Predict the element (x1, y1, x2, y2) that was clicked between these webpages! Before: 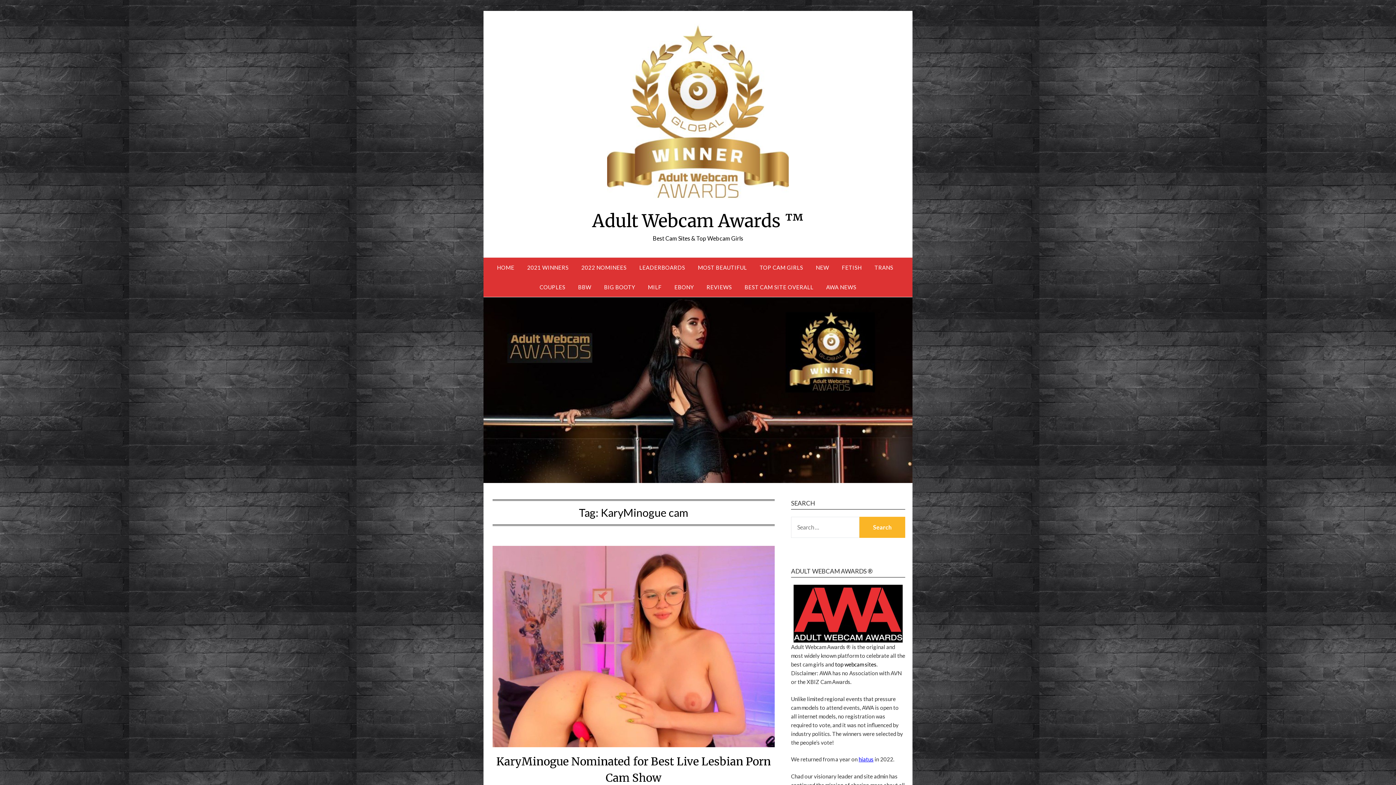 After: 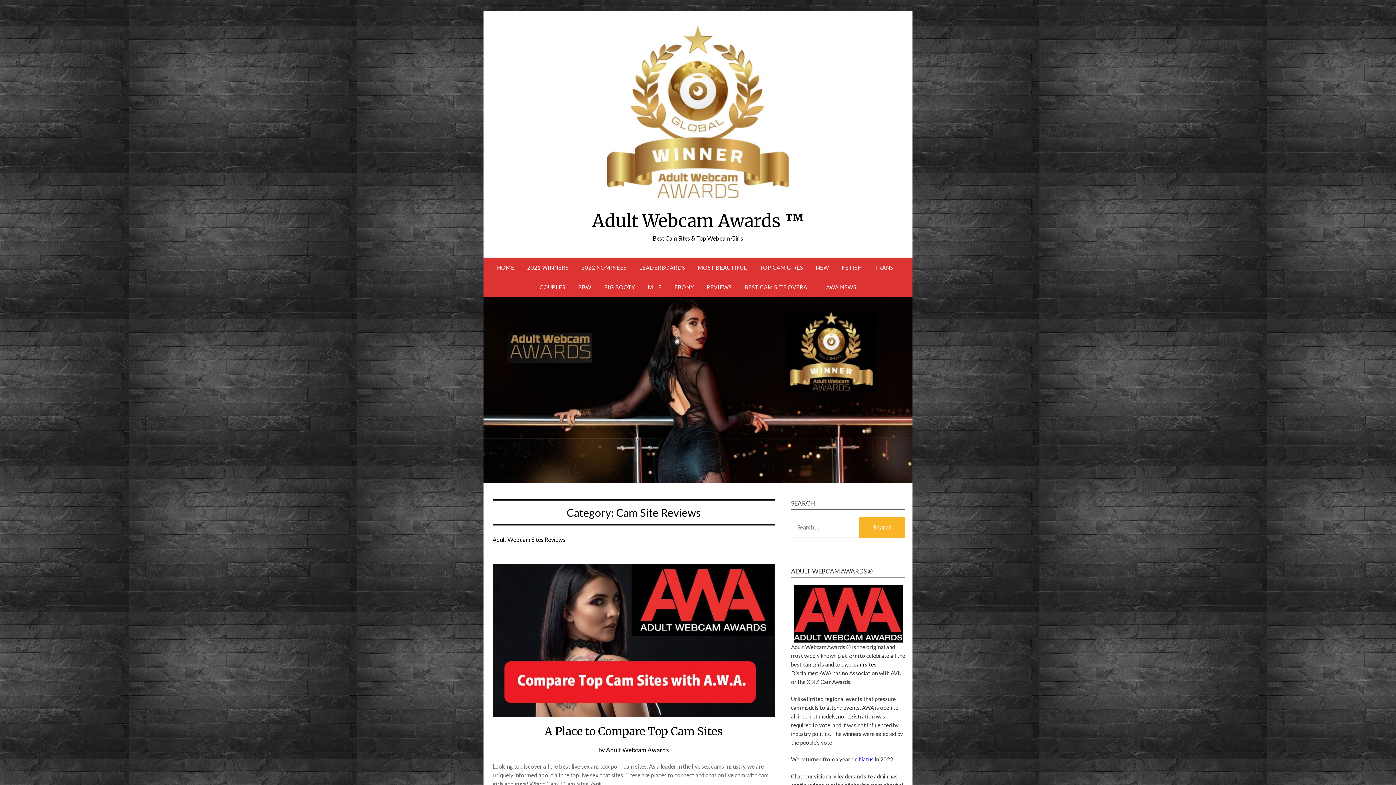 Action: label: REVIEWS bbox: (700, 277, 737, 297)